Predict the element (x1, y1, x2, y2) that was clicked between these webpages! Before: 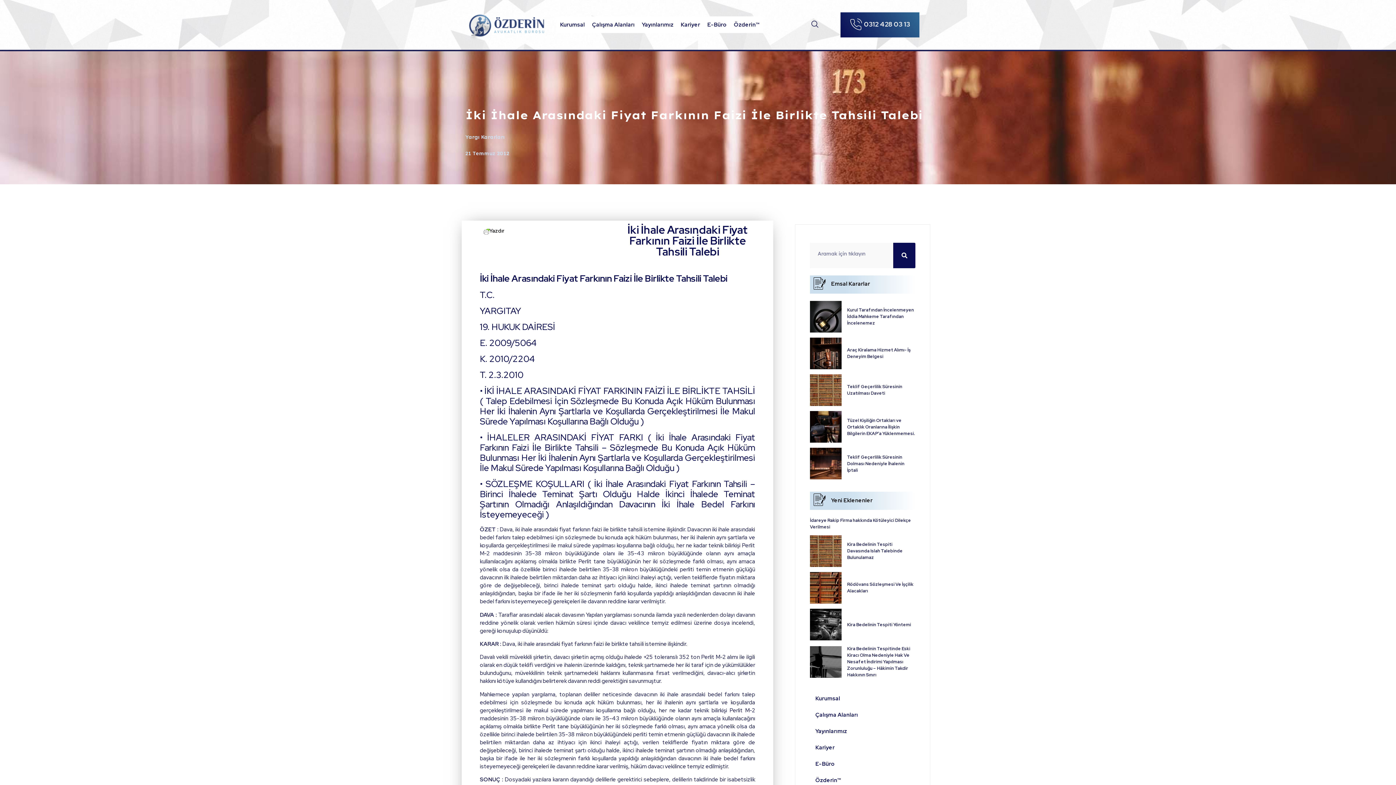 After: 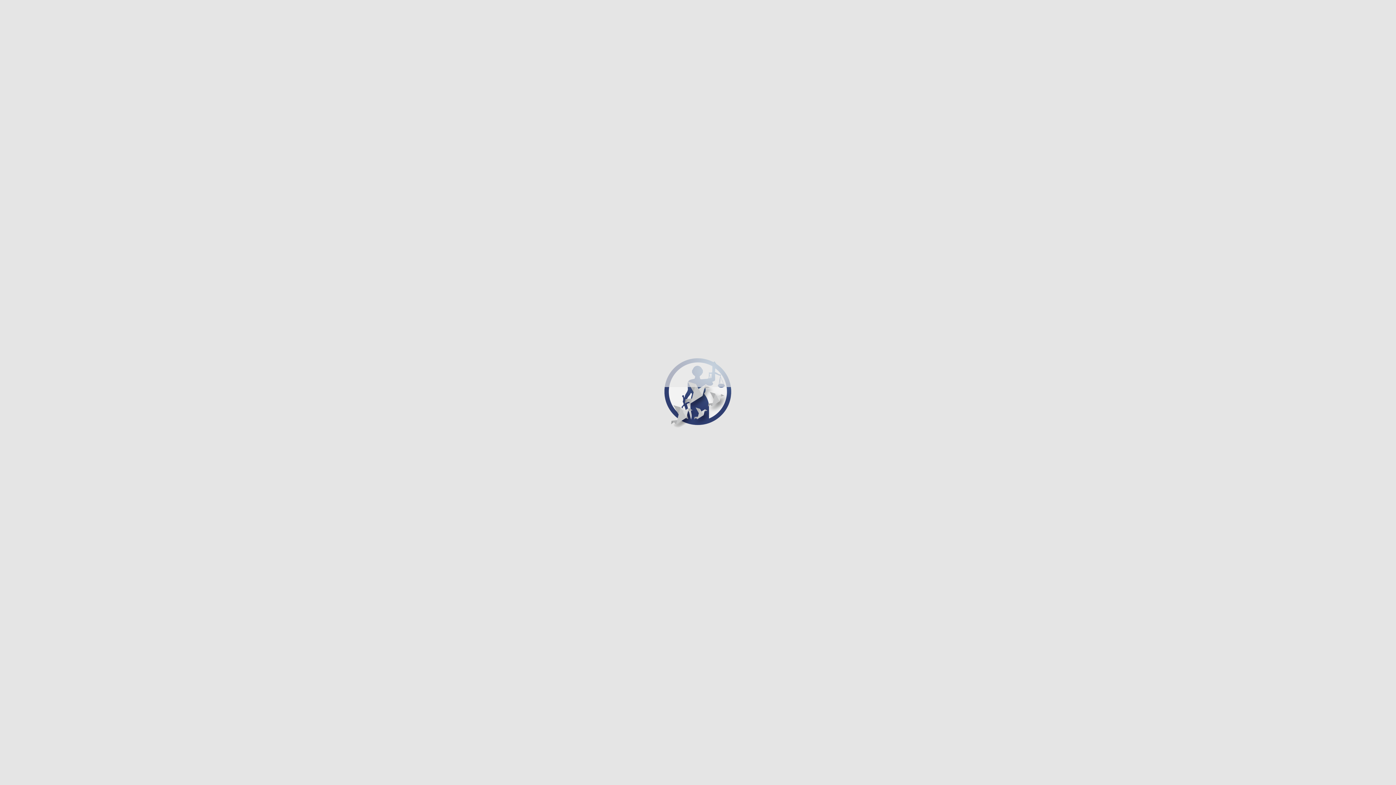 Action: bbox: (465, 9, 549, 40)